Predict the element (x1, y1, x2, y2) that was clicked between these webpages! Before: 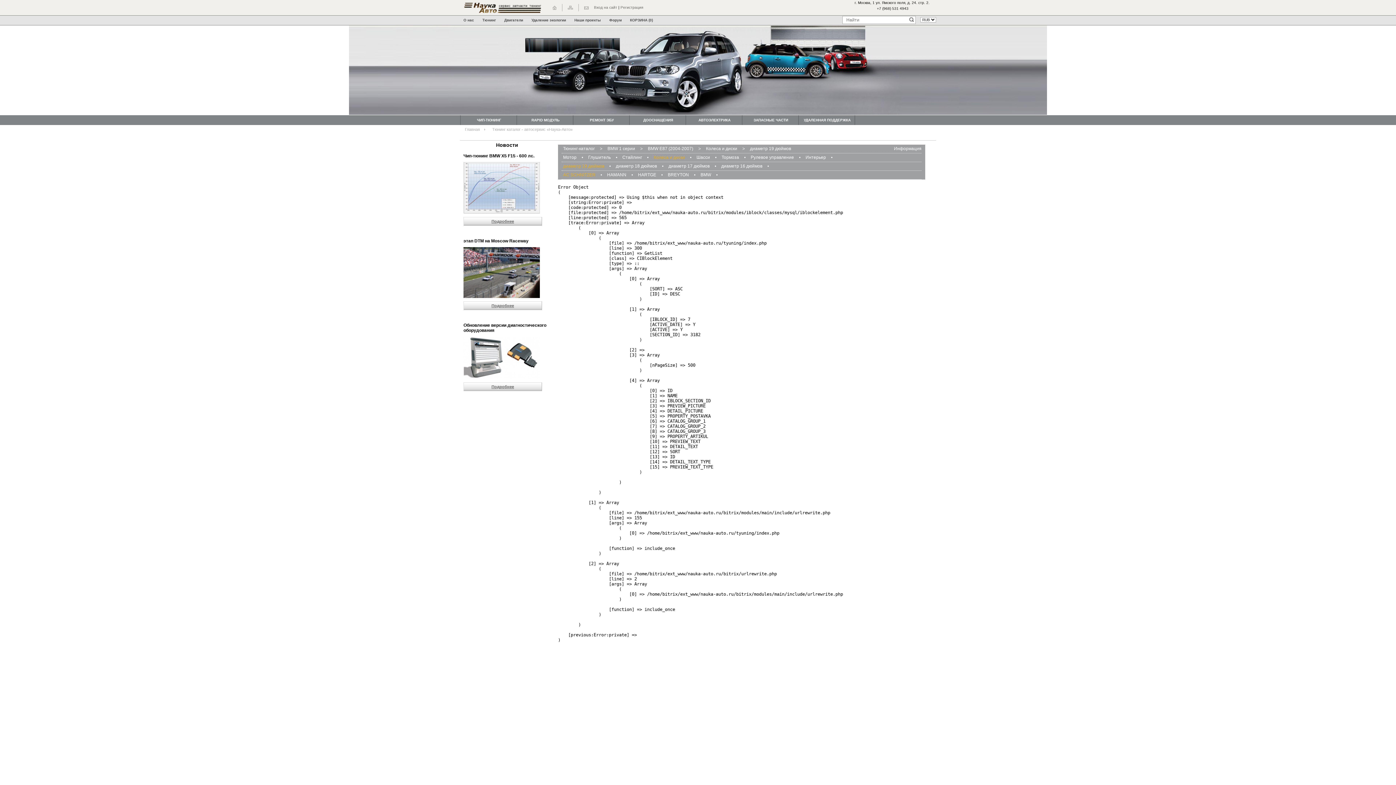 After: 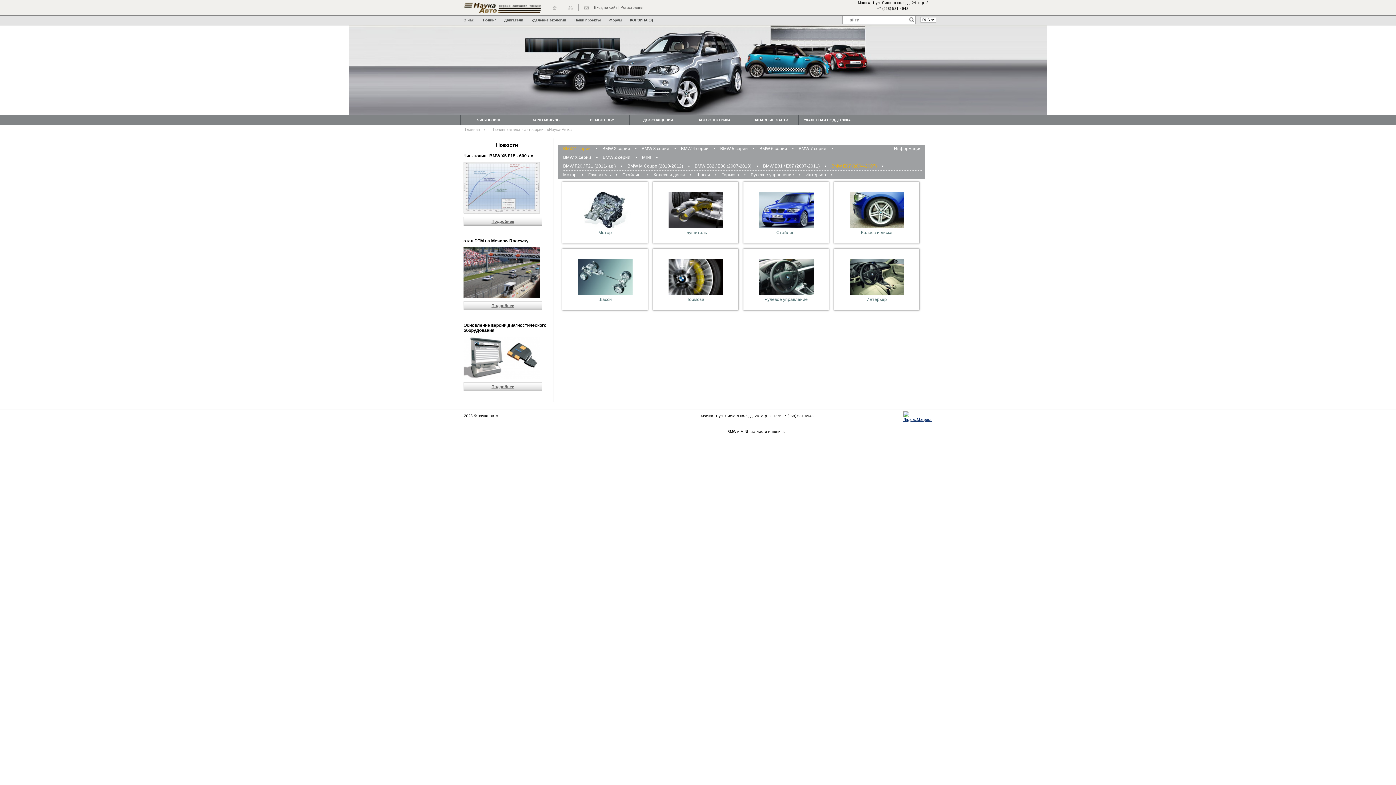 Action: bbox: (648, 146, 693, 151) label: BMW Е87 (2004-2007)